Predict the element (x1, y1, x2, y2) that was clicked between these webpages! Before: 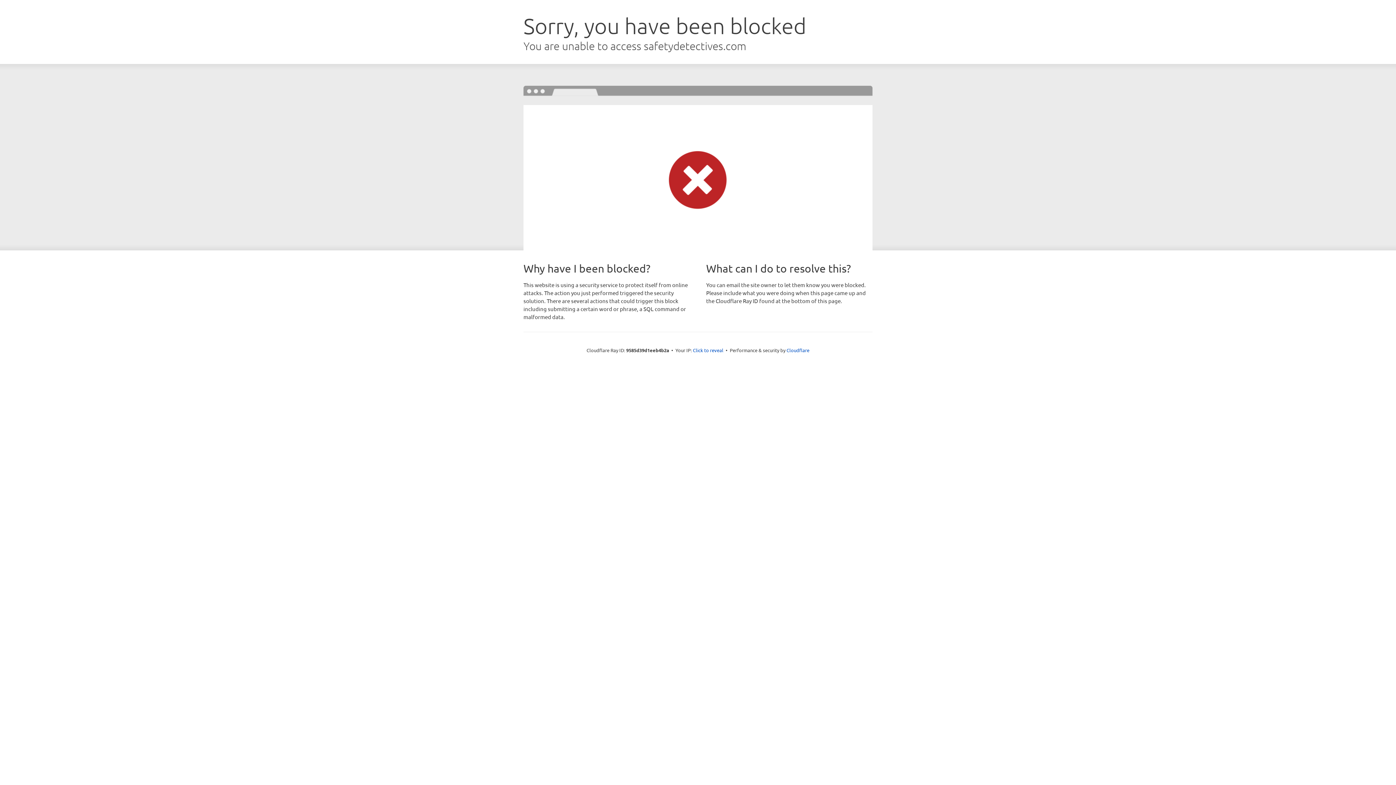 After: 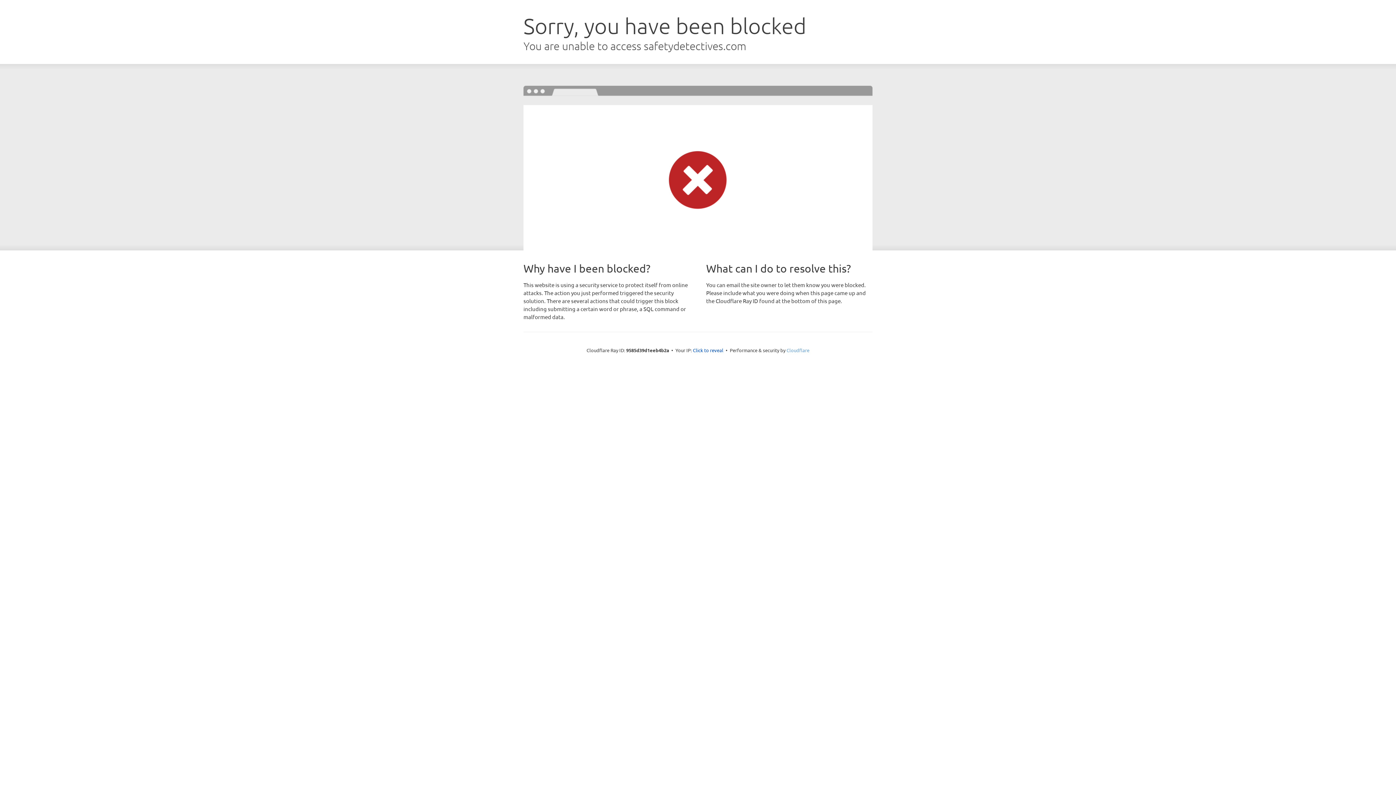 Action: label: Cloudflare bbox: (786, 347, 809, 353)